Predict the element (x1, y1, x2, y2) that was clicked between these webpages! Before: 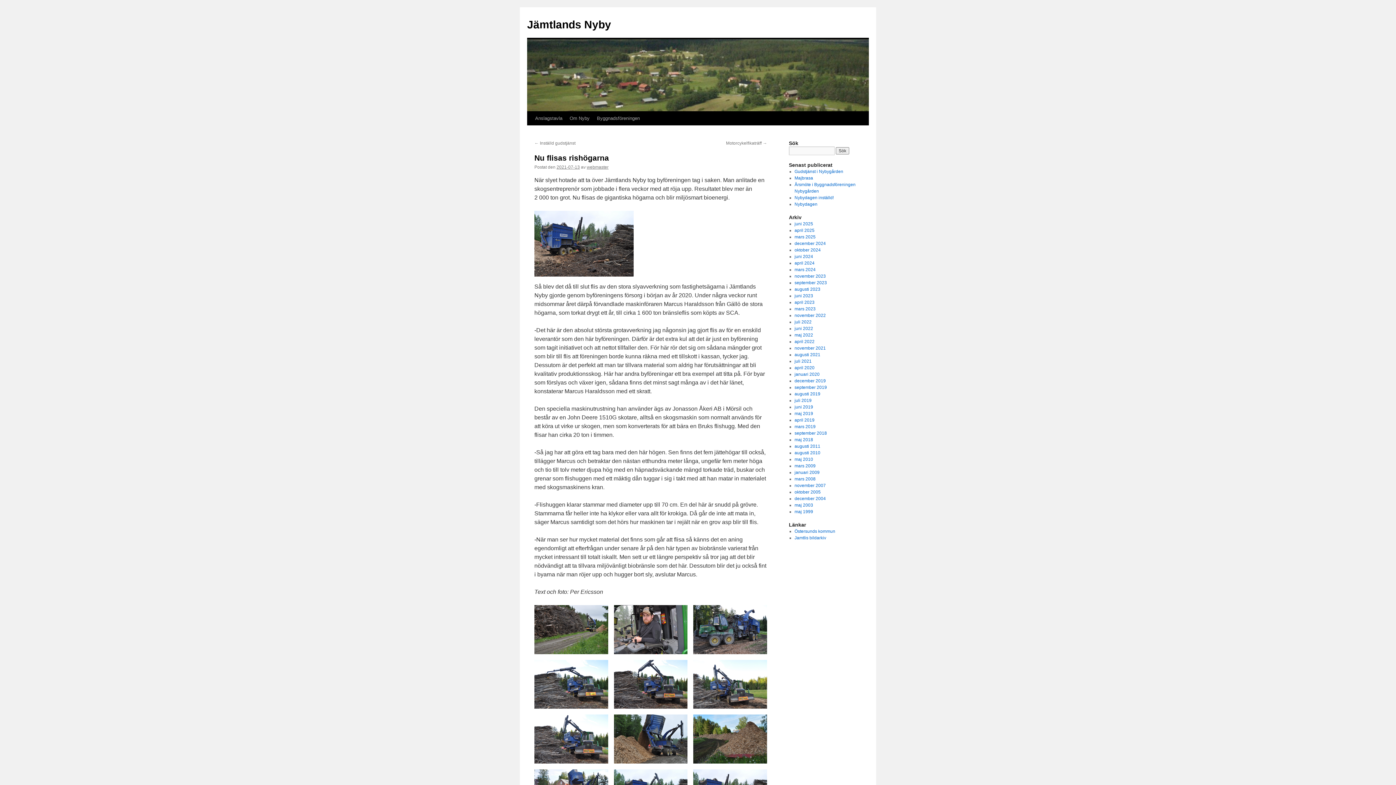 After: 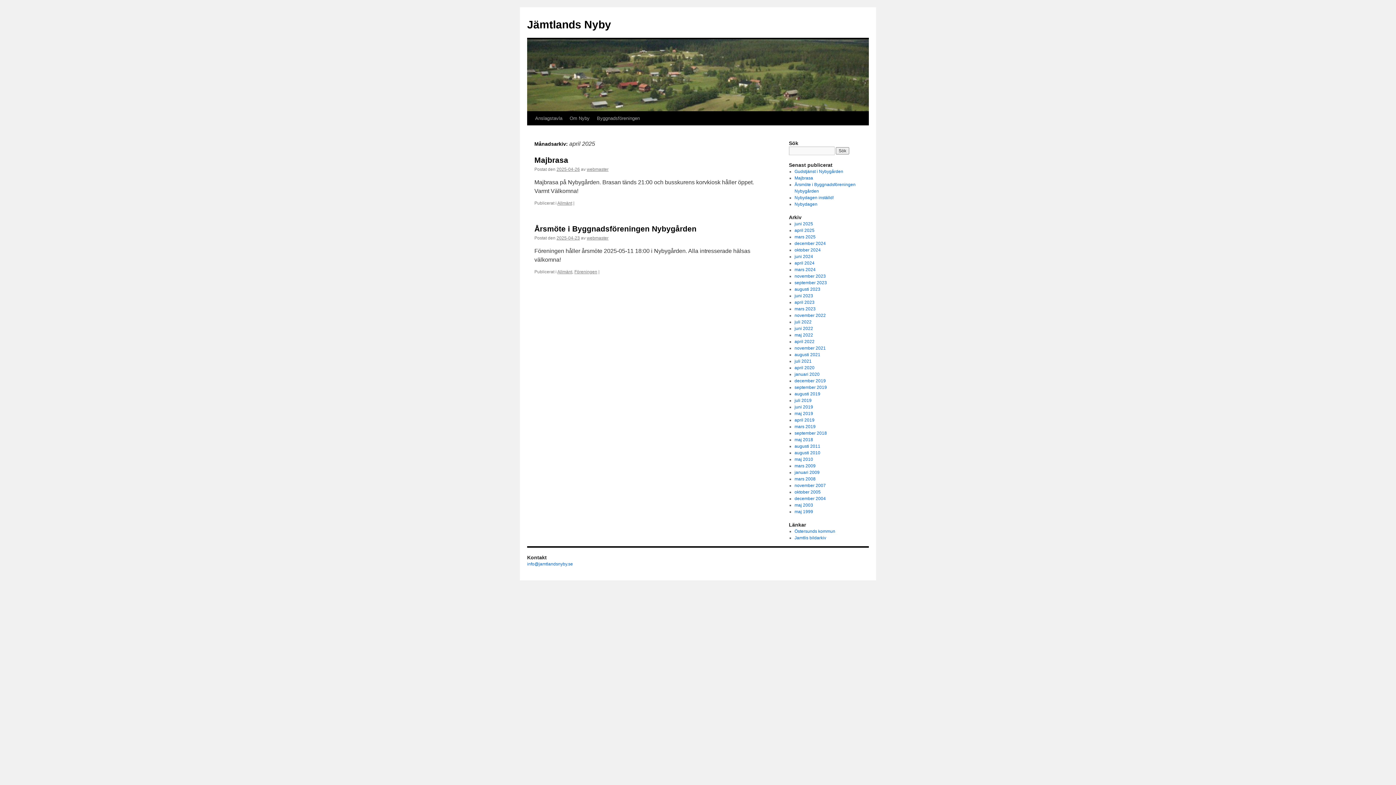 Action: bbox: (794, 228, 814, 233) label: april 2025